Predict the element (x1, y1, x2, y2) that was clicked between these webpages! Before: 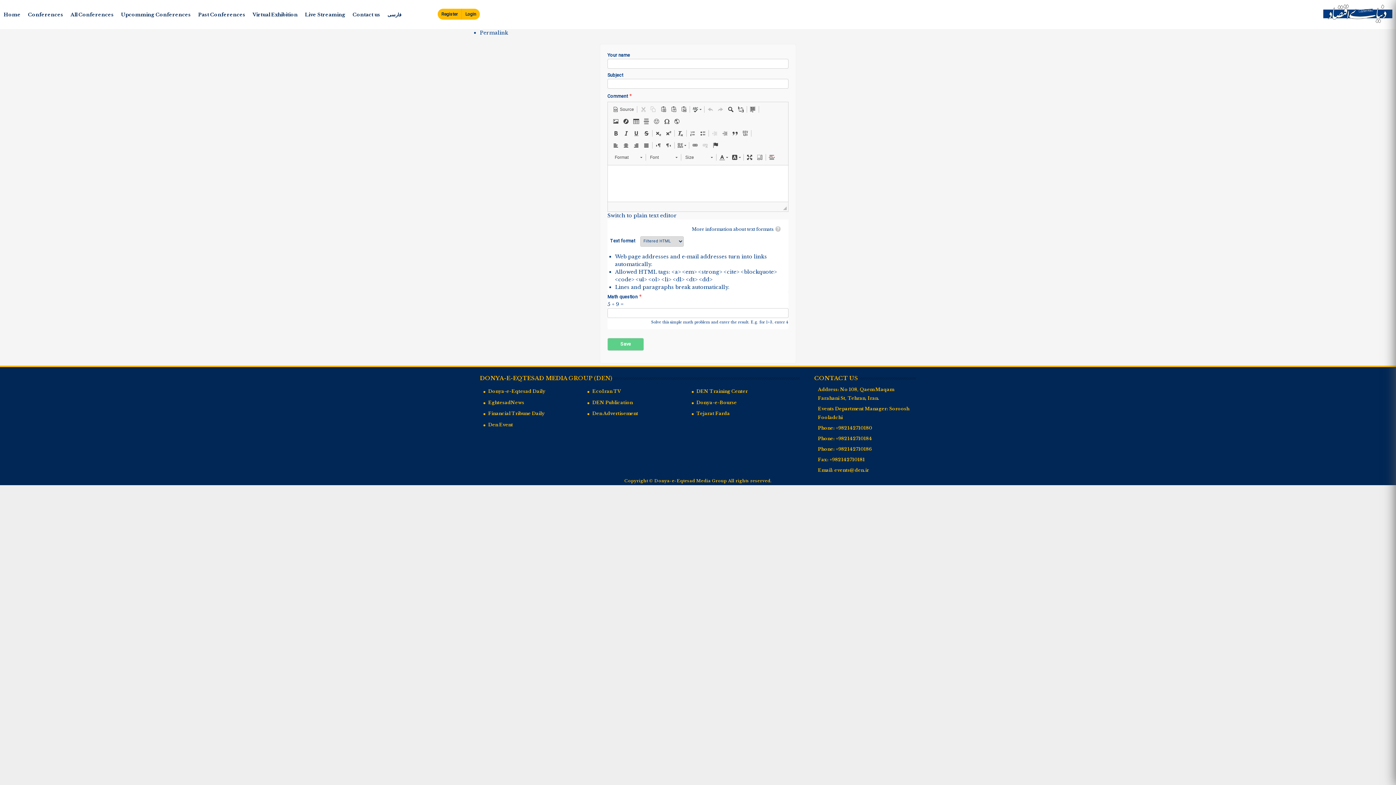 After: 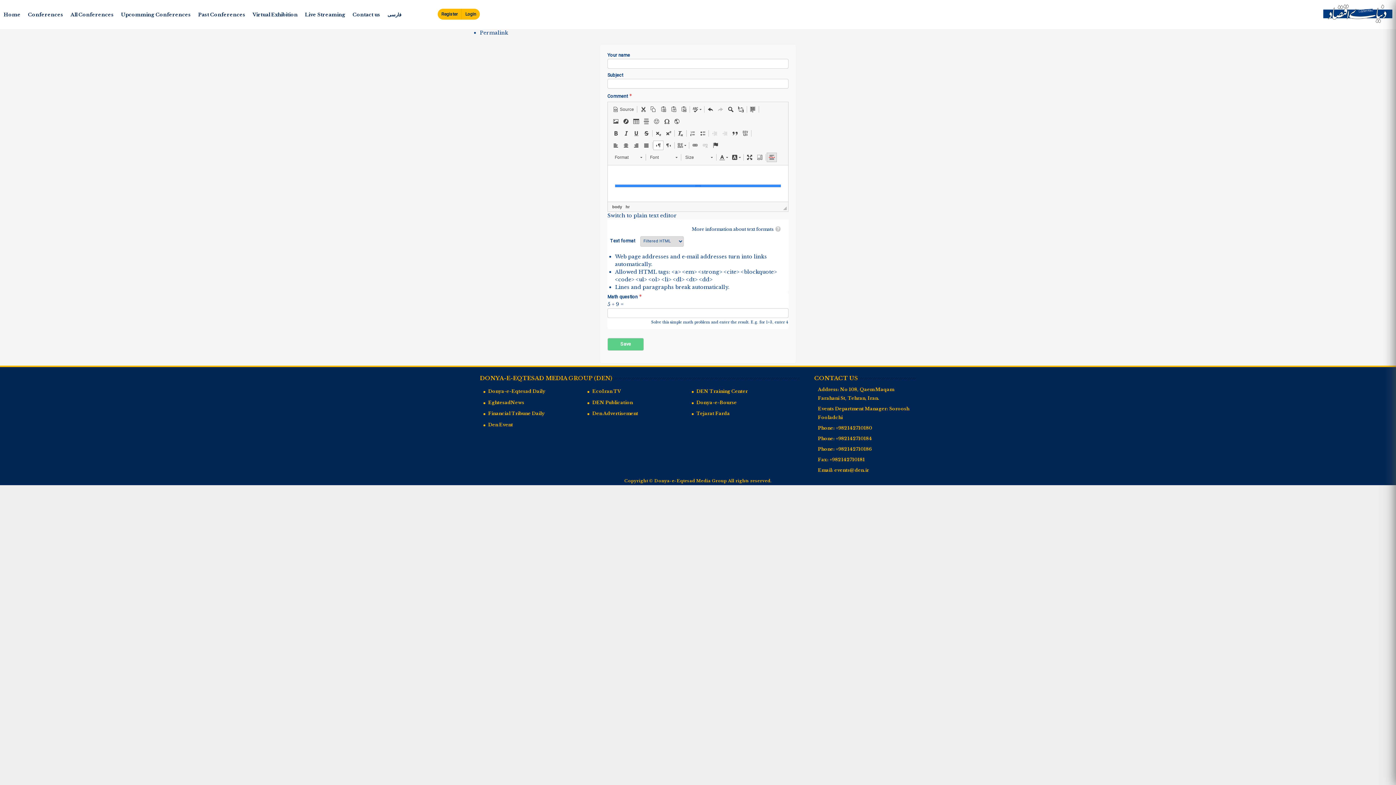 Action: bbox: (766, 152, 777, 162) label:  